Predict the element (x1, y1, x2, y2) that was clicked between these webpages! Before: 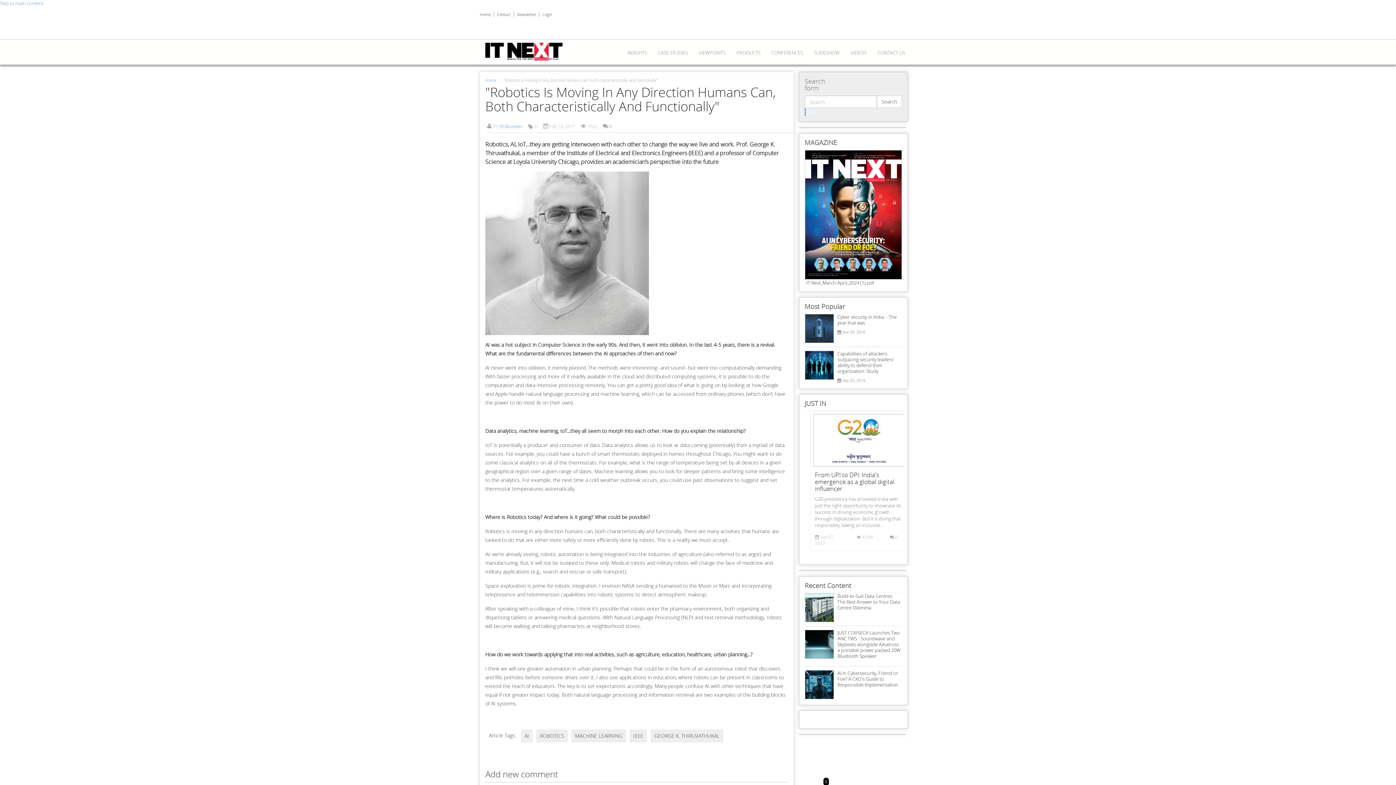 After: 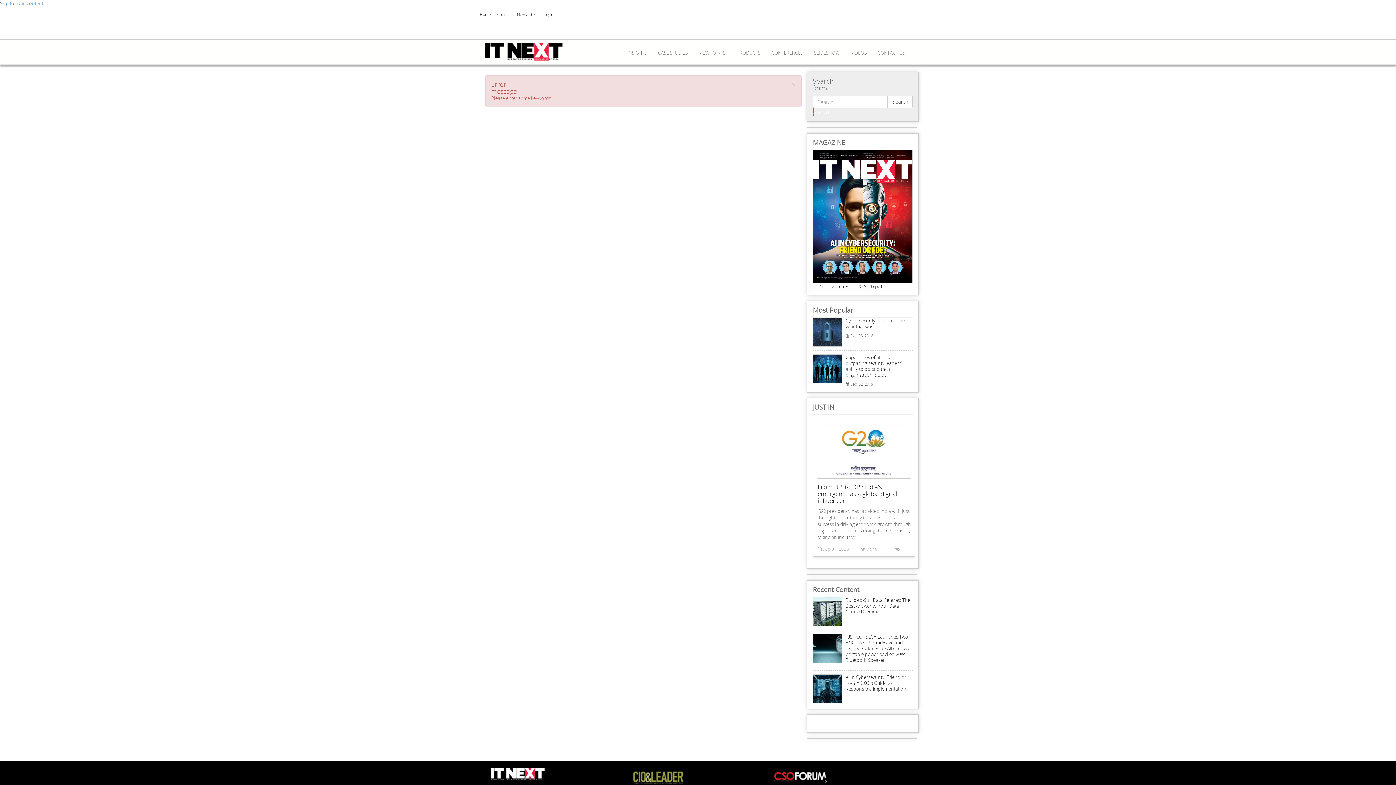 Action: bbox: (804, 108, 805, 116) label: Search